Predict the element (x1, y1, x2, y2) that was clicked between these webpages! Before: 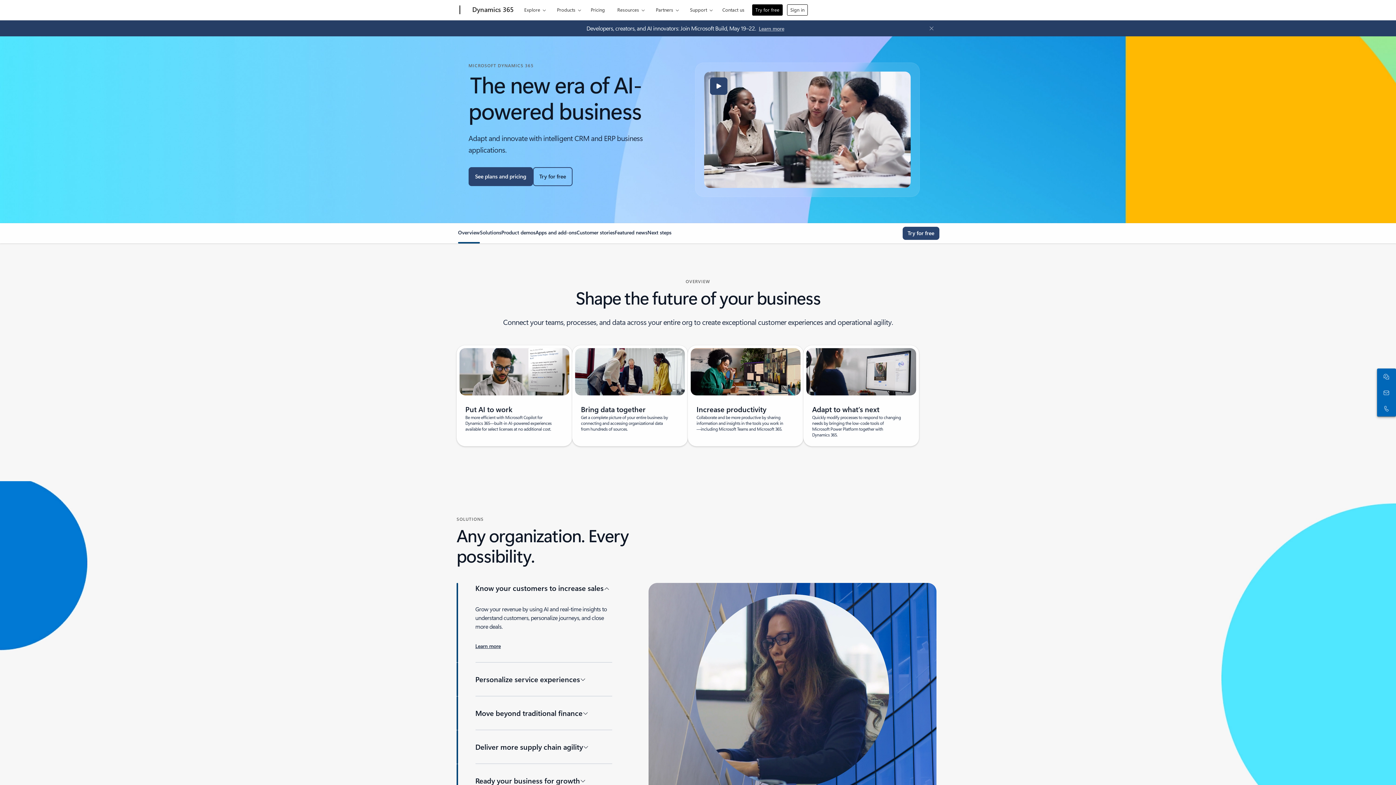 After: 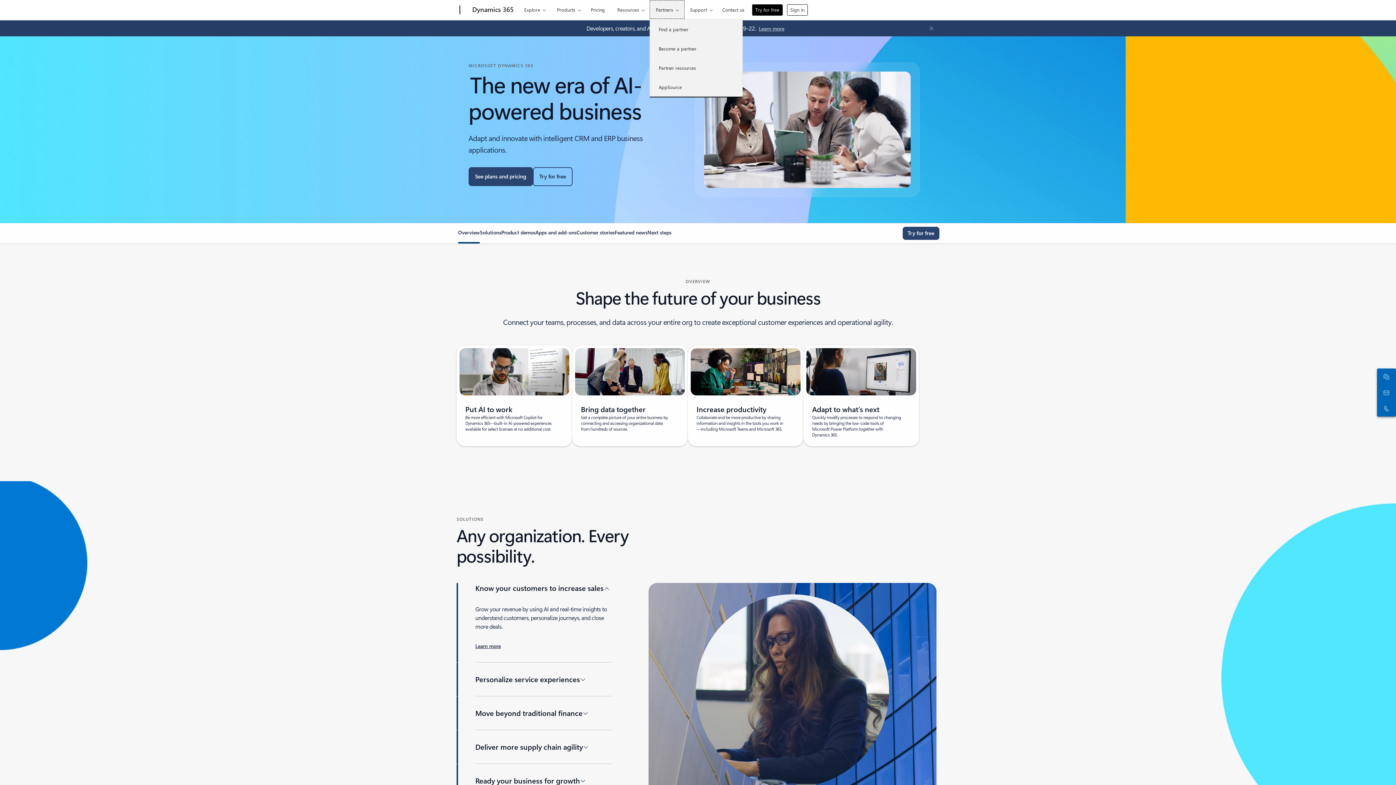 Action: label: Partners bbox: (649, 0, 684, 18)